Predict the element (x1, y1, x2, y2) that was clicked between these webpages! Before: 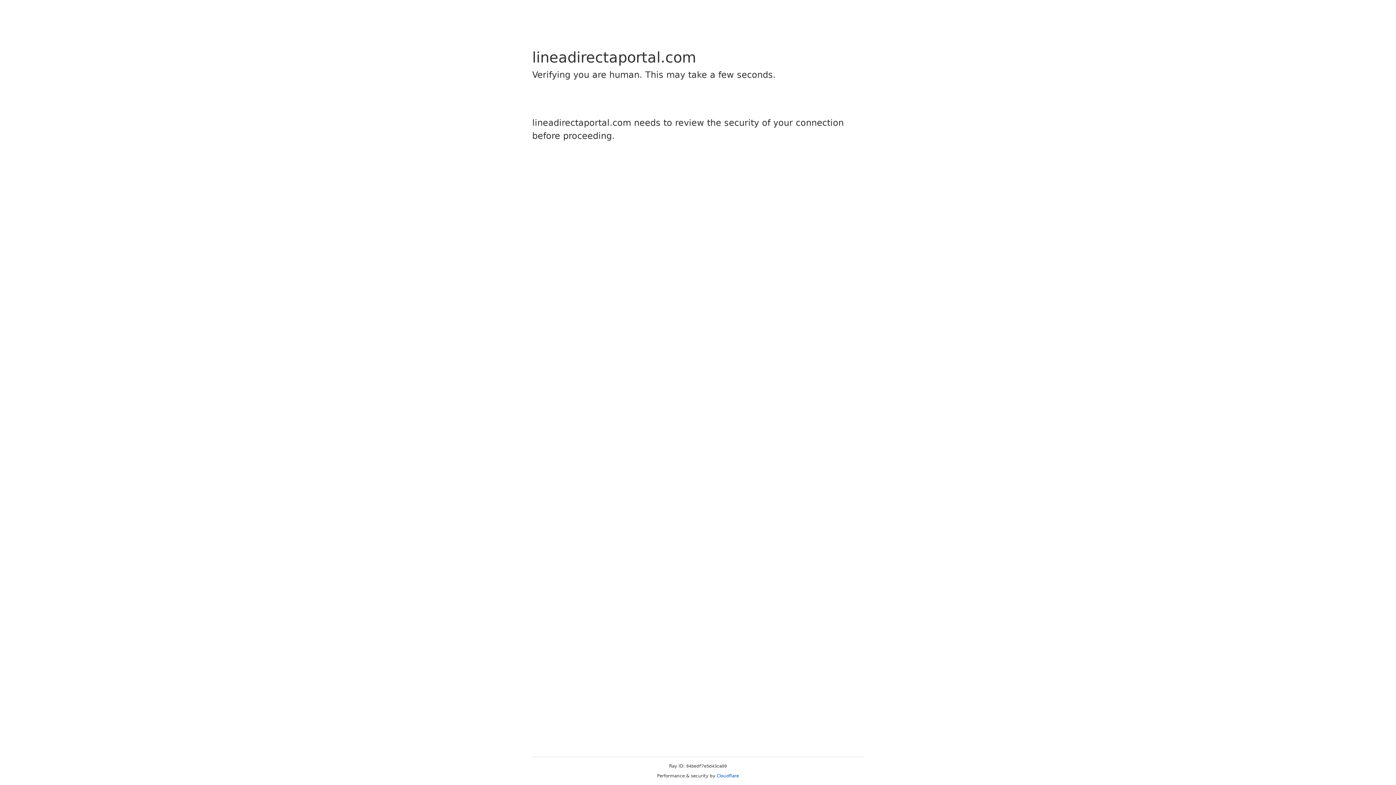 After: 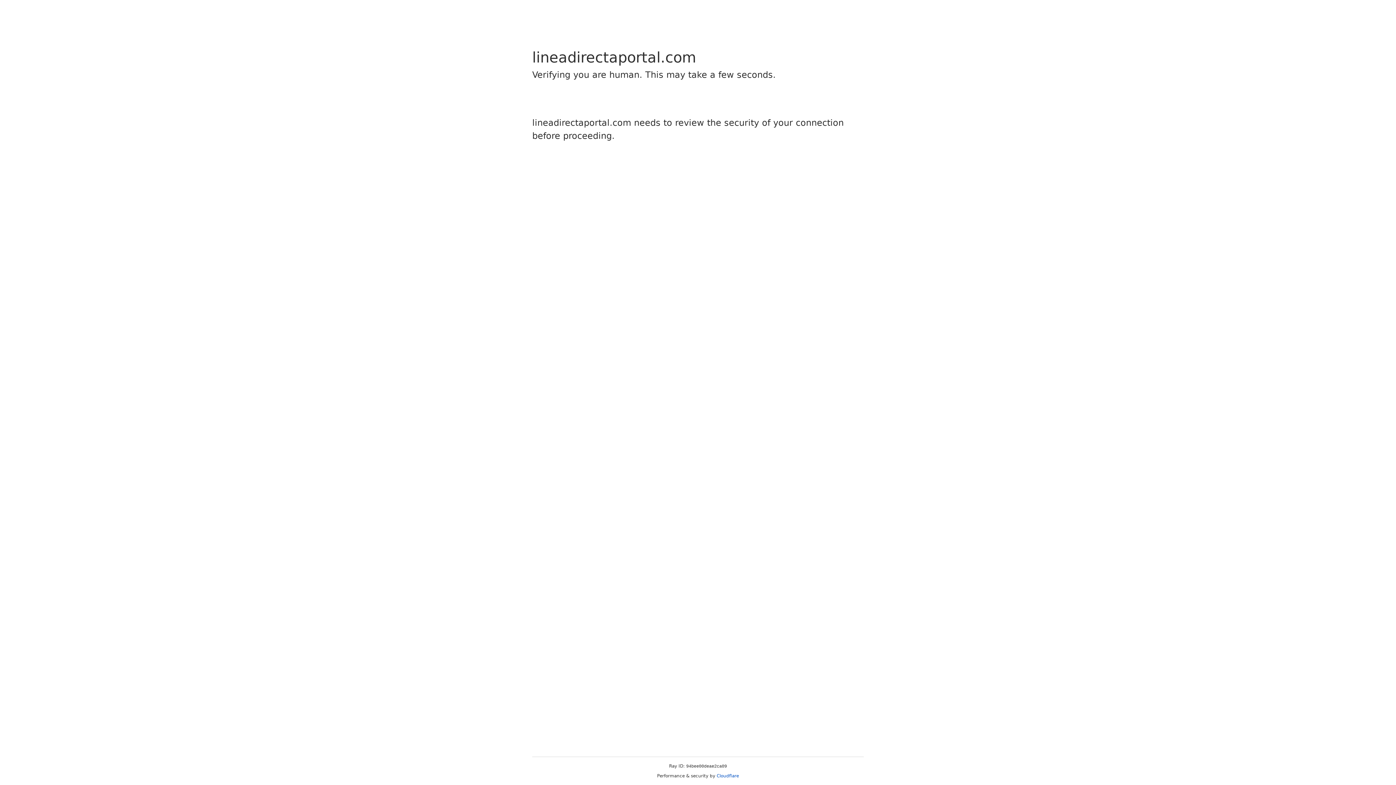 Action: bbox: (716, 773, 739, 778) label: Cloudflare